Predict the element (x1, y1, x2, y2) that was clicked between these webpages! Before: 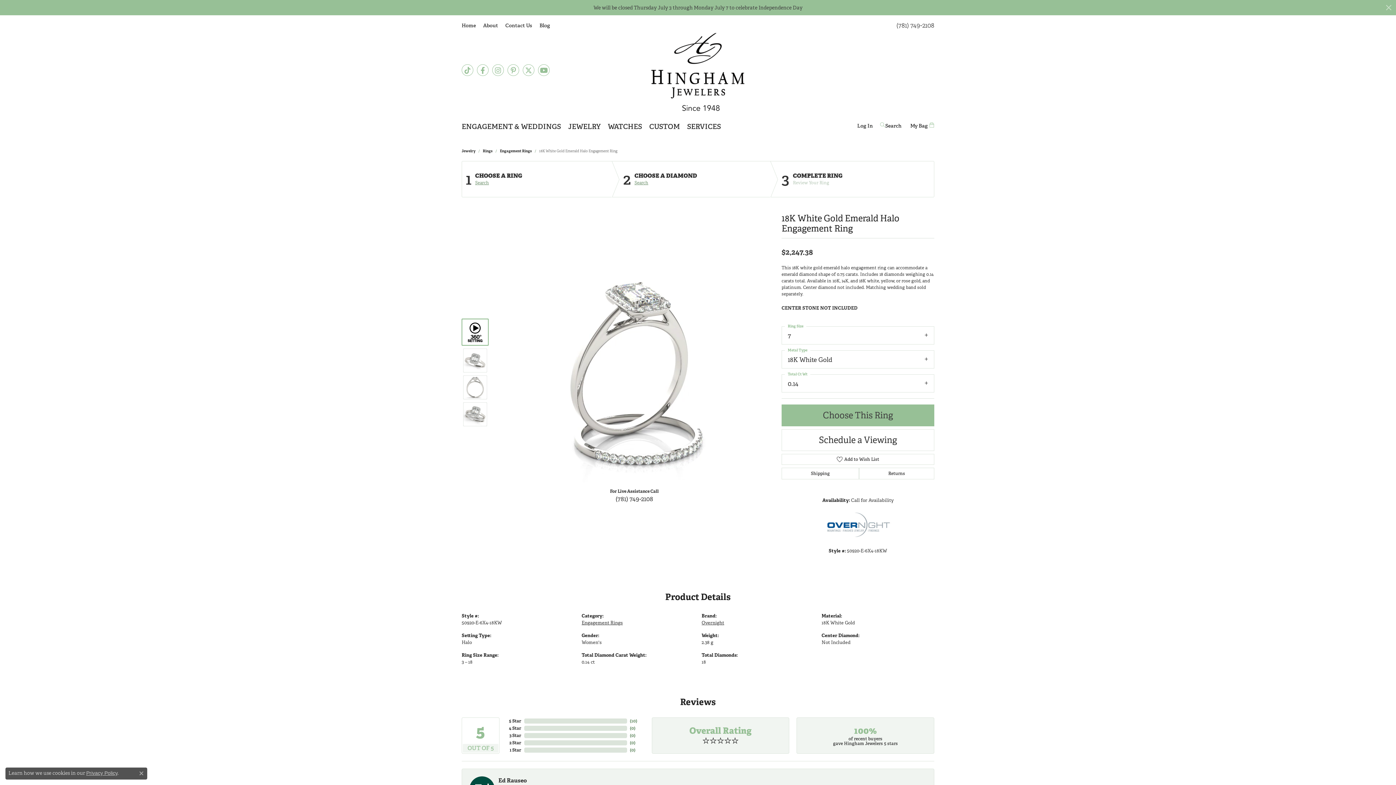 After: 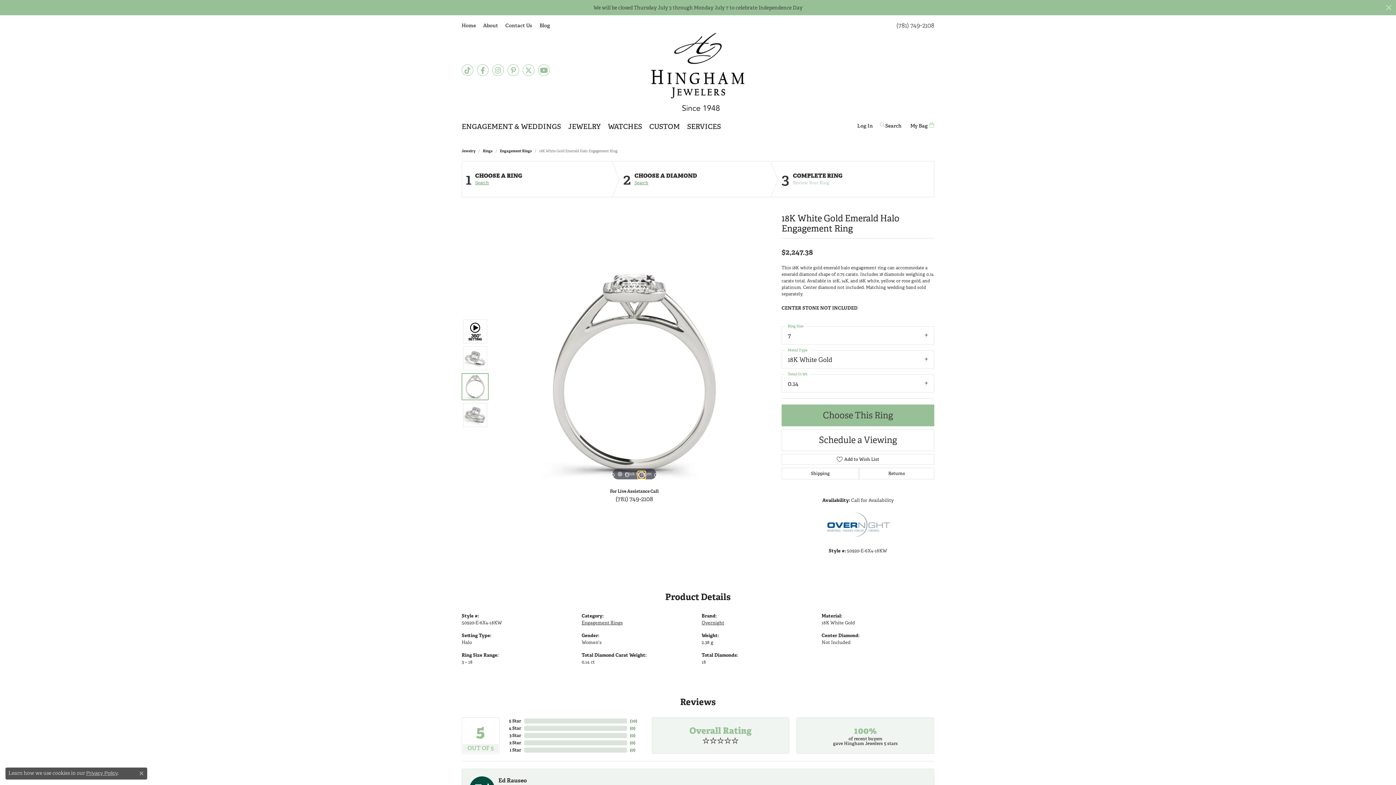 Action: bbox: (638, 471, 645, 479) label: Navigate to slide 3